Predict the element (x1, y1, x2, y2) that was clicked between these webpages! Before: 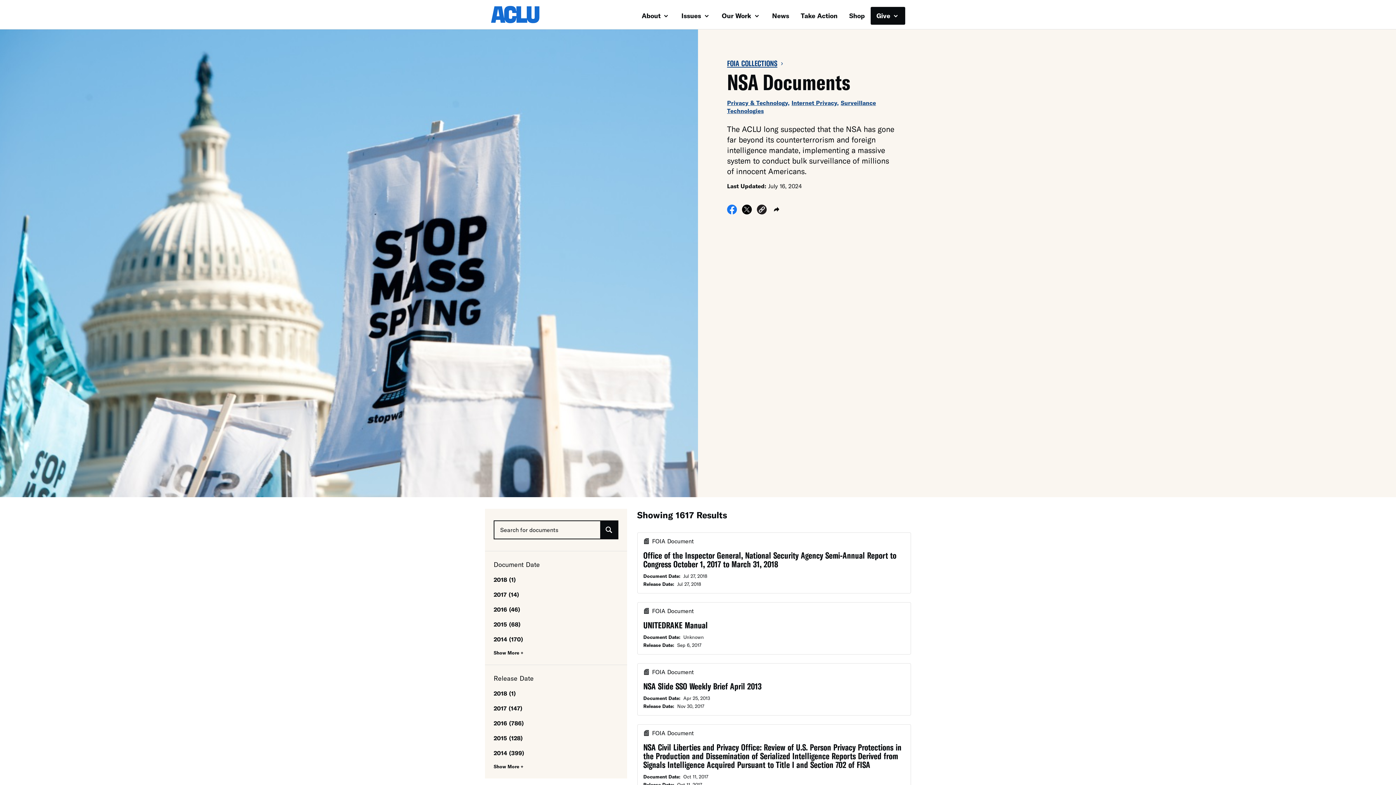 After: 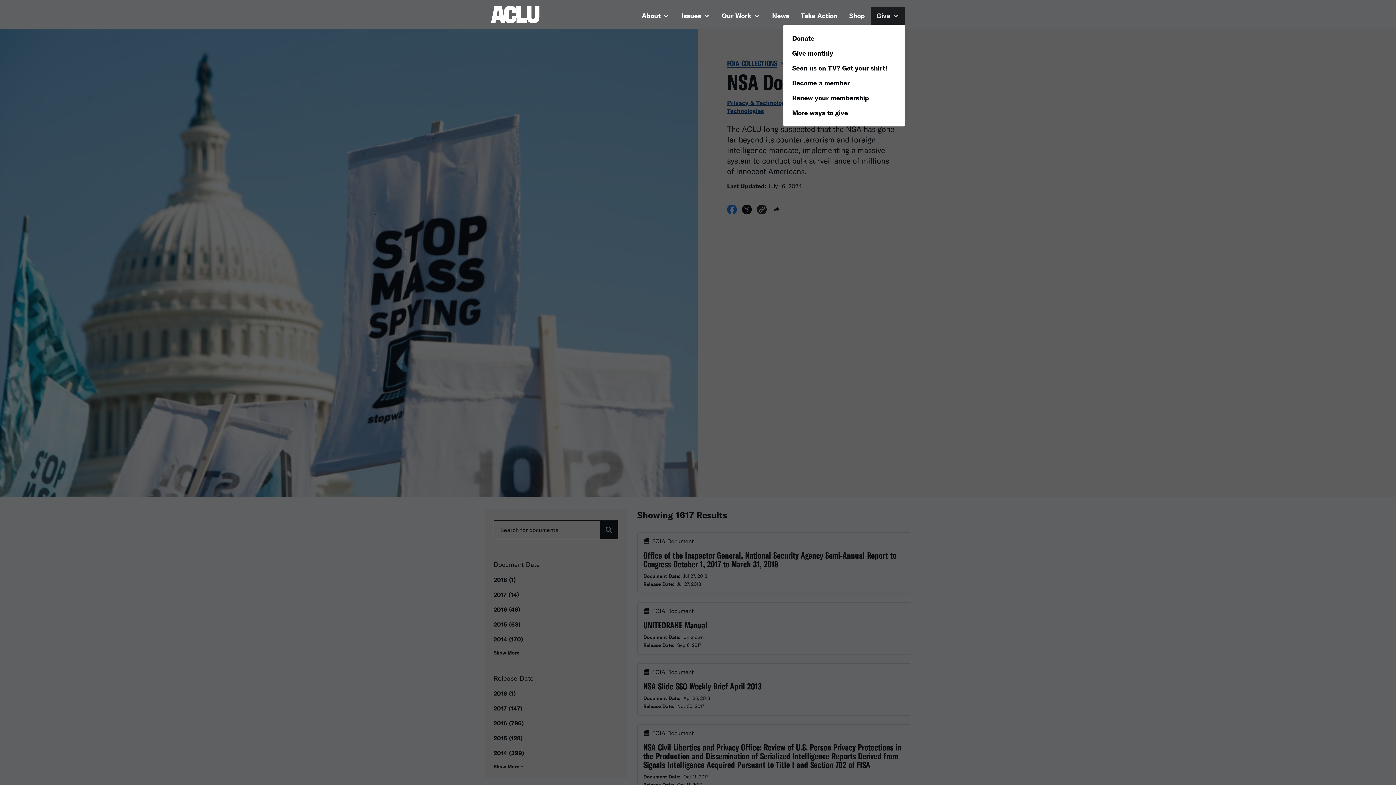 Action: bbox: (870, 6, 905, 24) label: Give 